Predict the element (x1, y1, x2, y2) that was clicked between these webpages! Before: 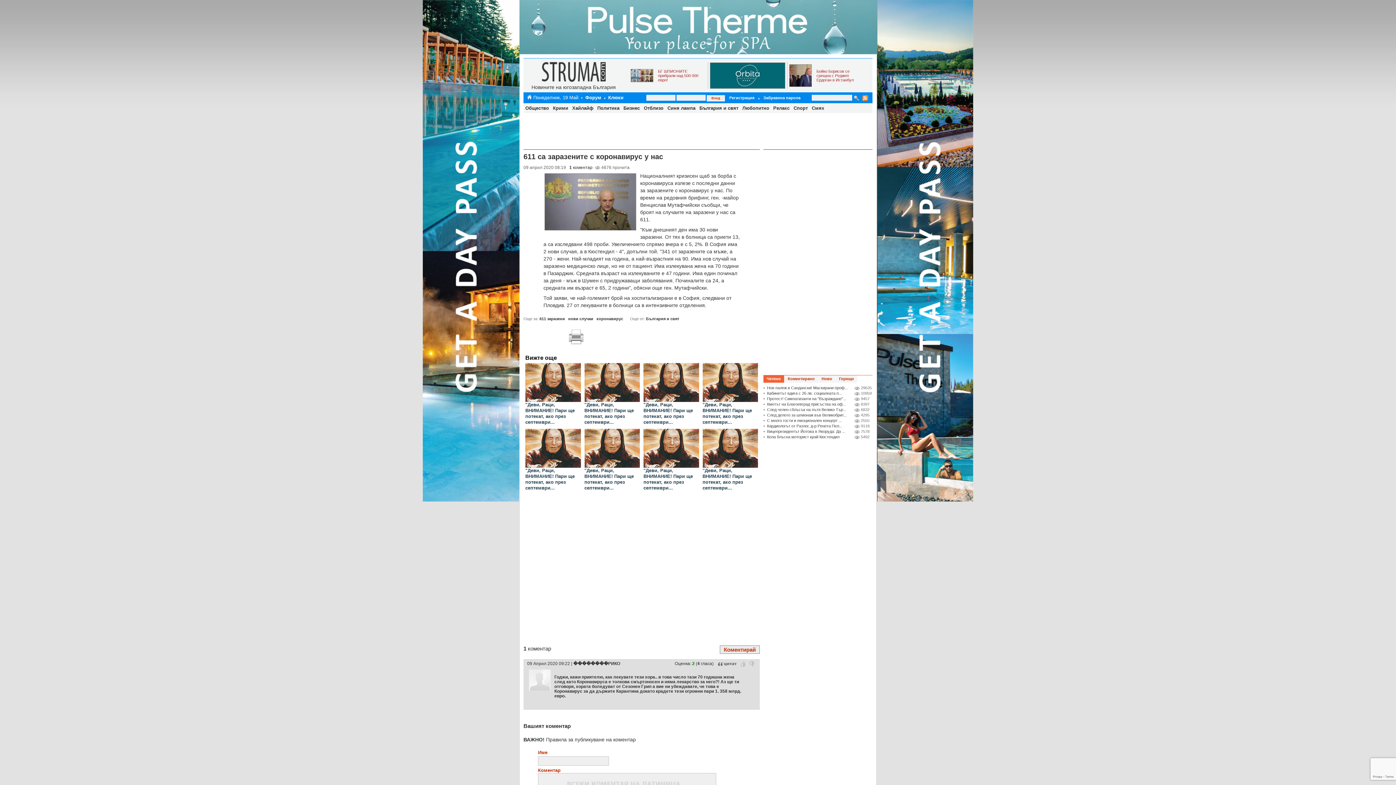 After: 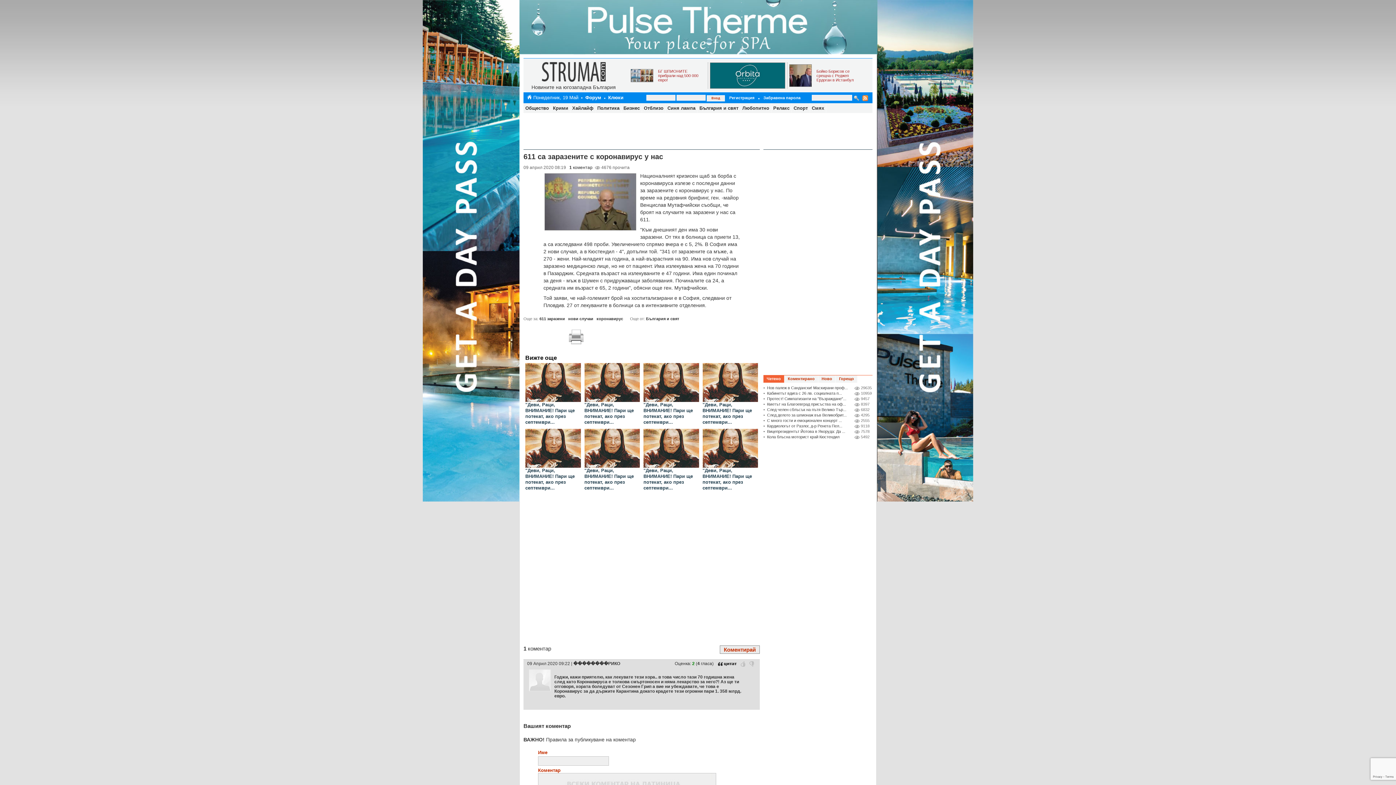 Action: bbox: (717, 661, 737, 666)